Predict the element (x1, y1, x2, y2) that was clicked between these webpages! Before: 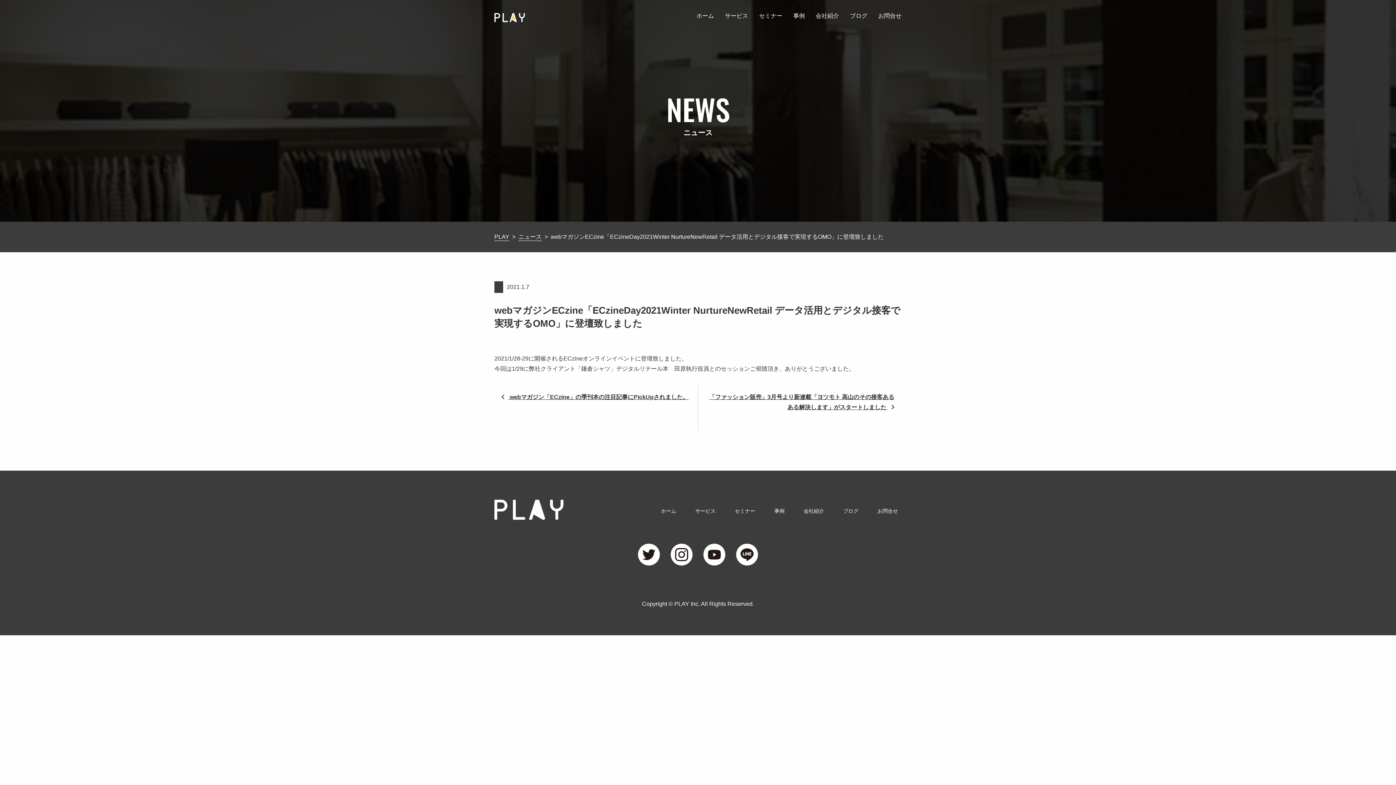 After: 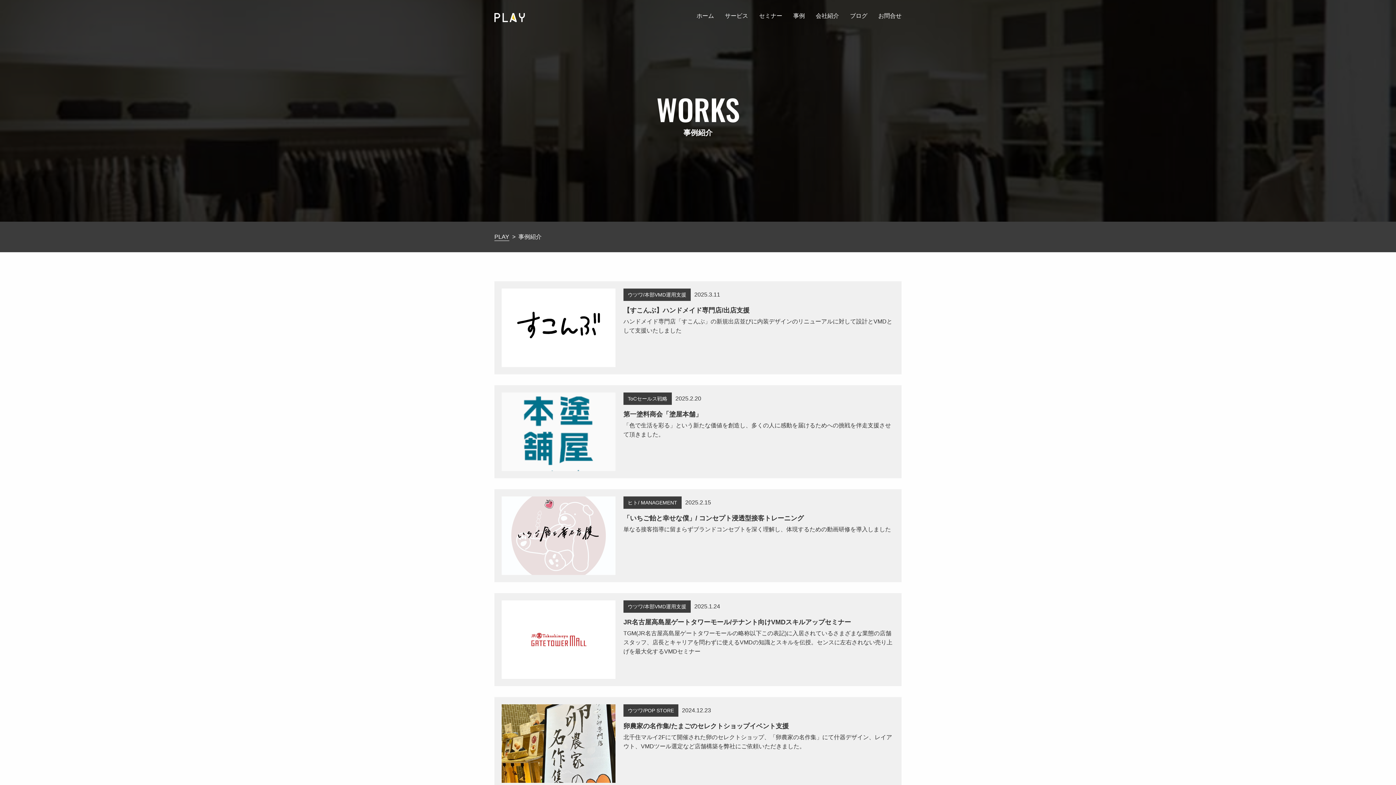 Action: bbox: (793, 9, 805, 22) label: 事例